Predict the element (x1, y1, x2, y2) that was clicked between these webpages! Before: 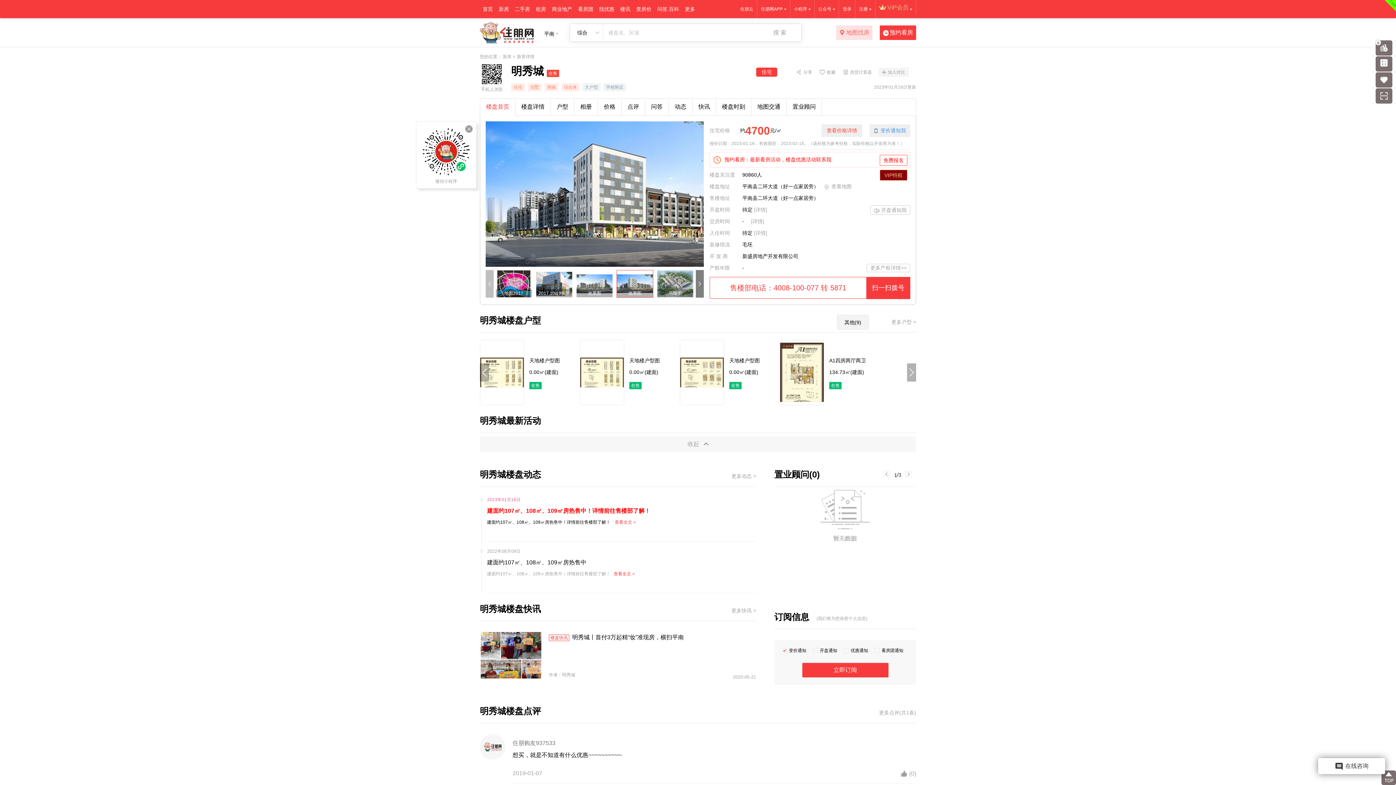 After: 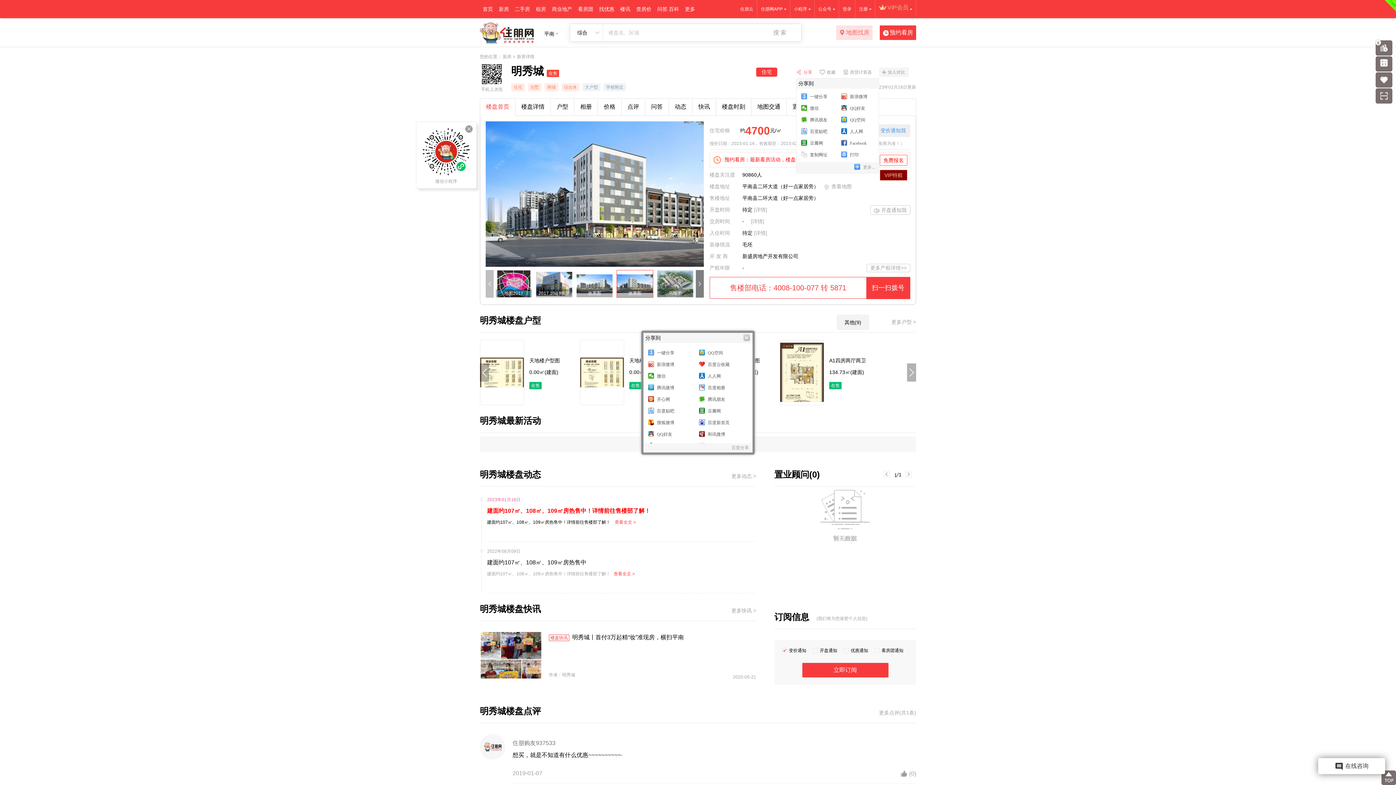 Action: label: 分享 bbox: (796, 67, 812, 76)